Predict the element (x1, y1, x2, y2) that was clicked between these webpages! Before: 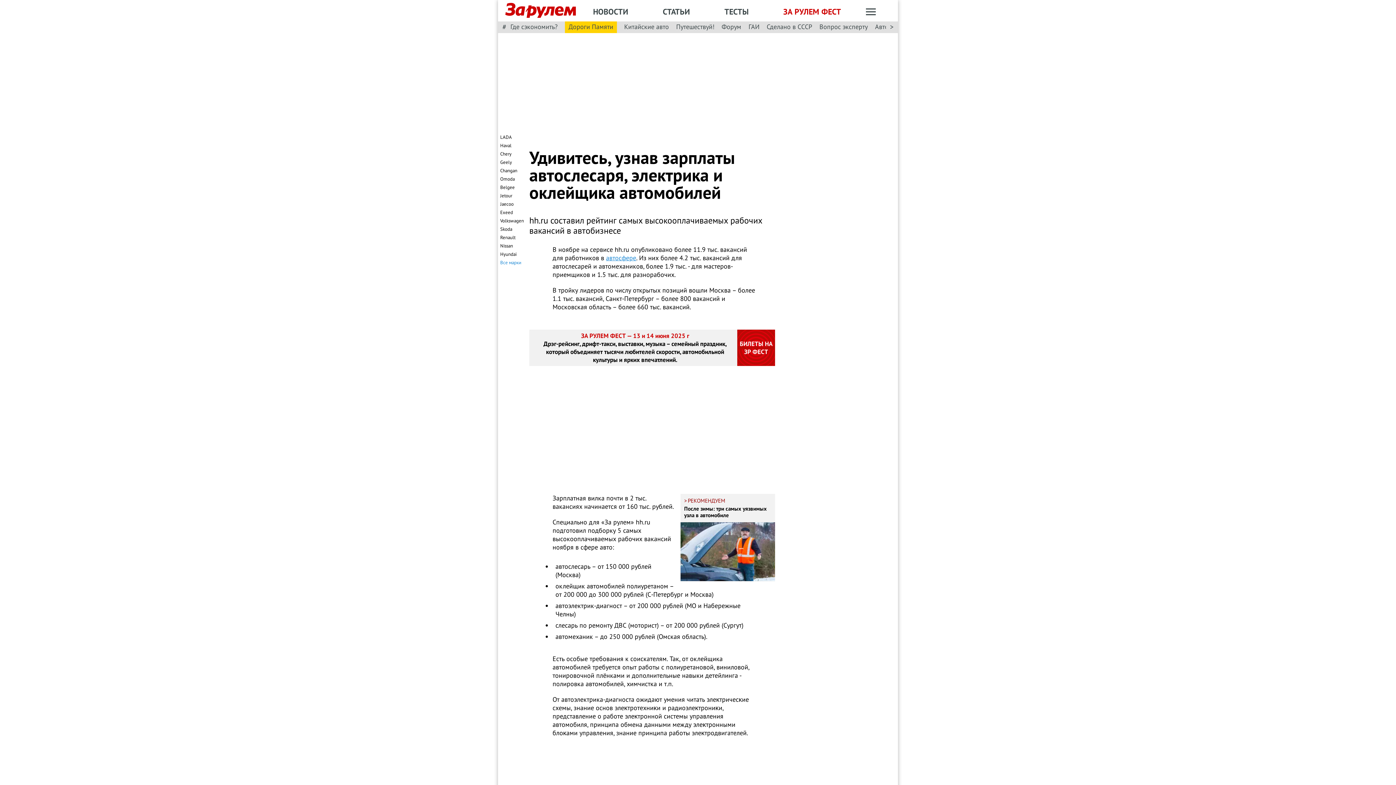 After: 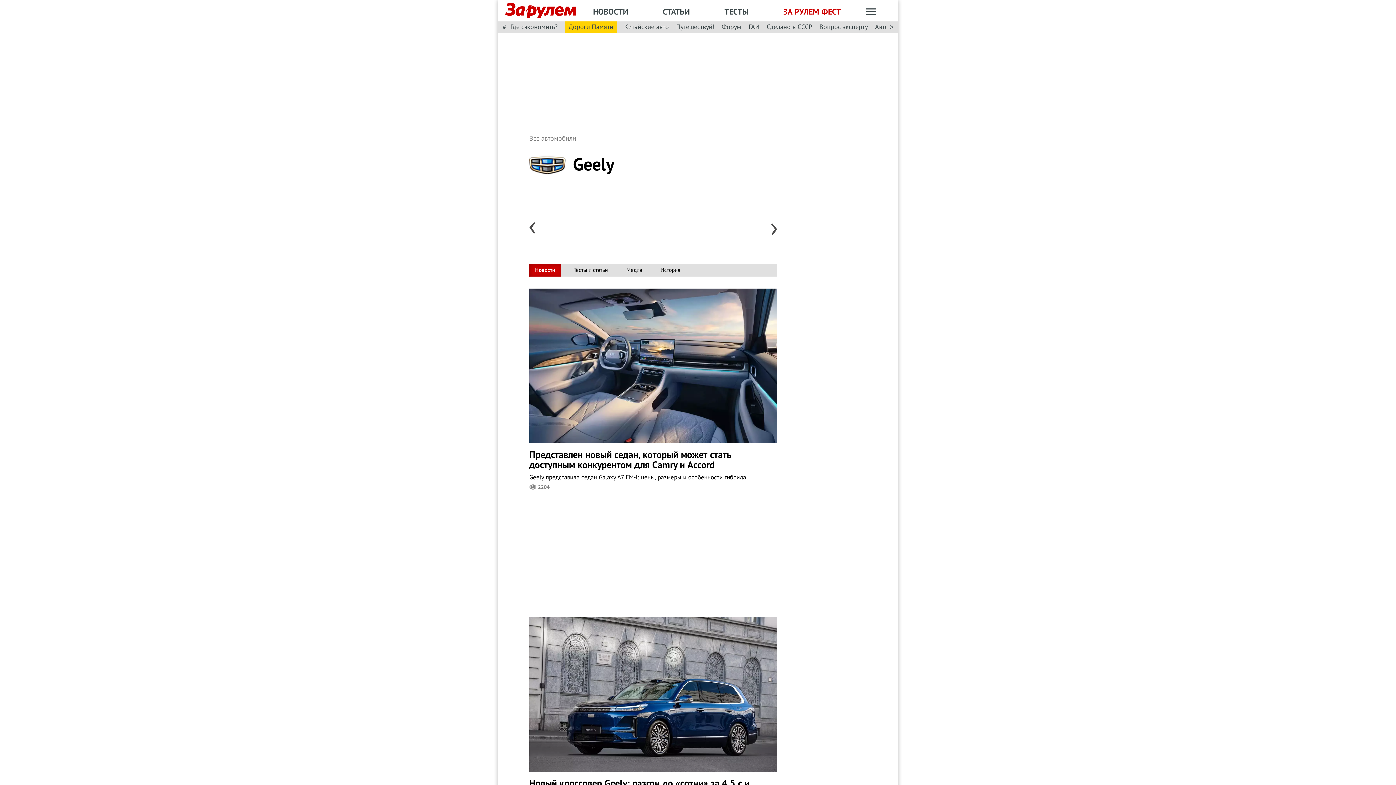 Action: bbox: (500, 159, 512, 165) label: Geely